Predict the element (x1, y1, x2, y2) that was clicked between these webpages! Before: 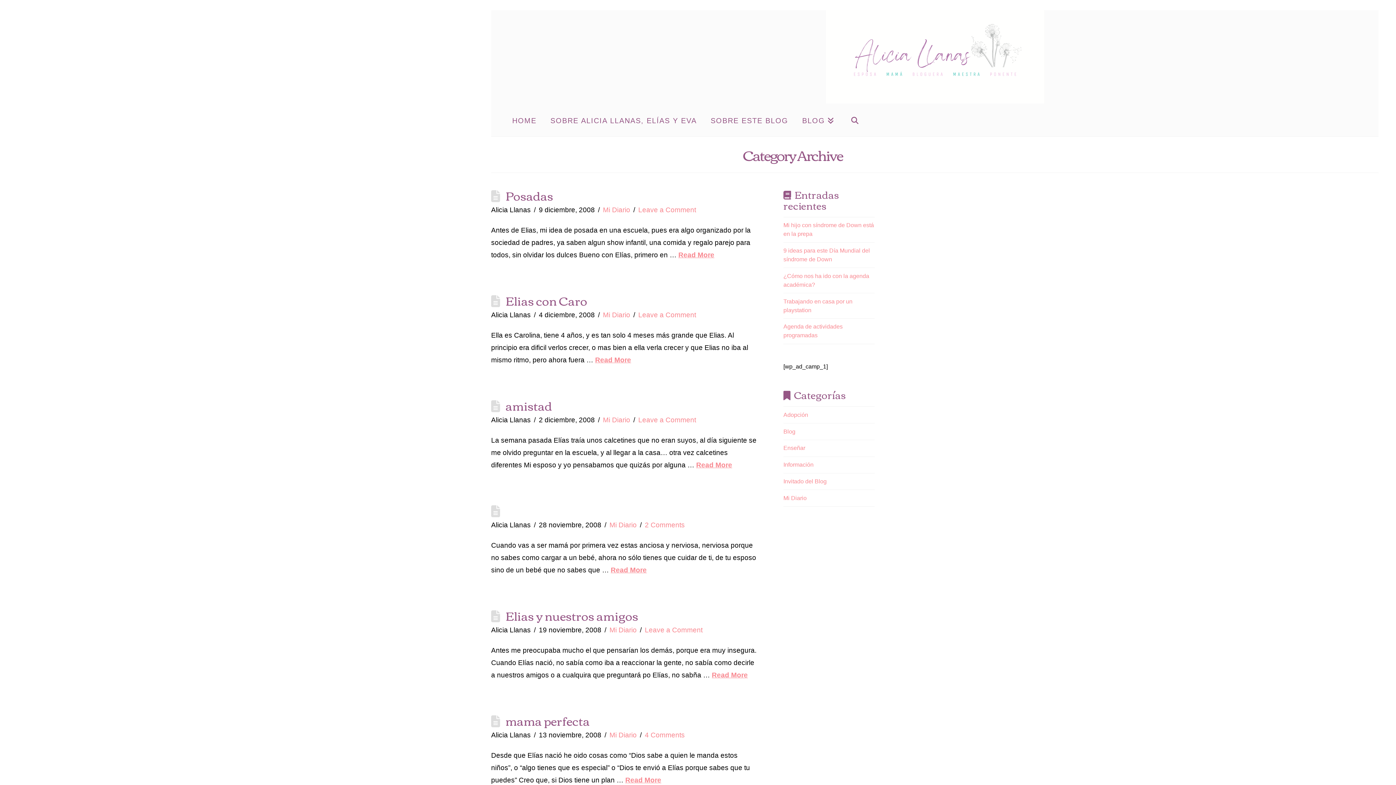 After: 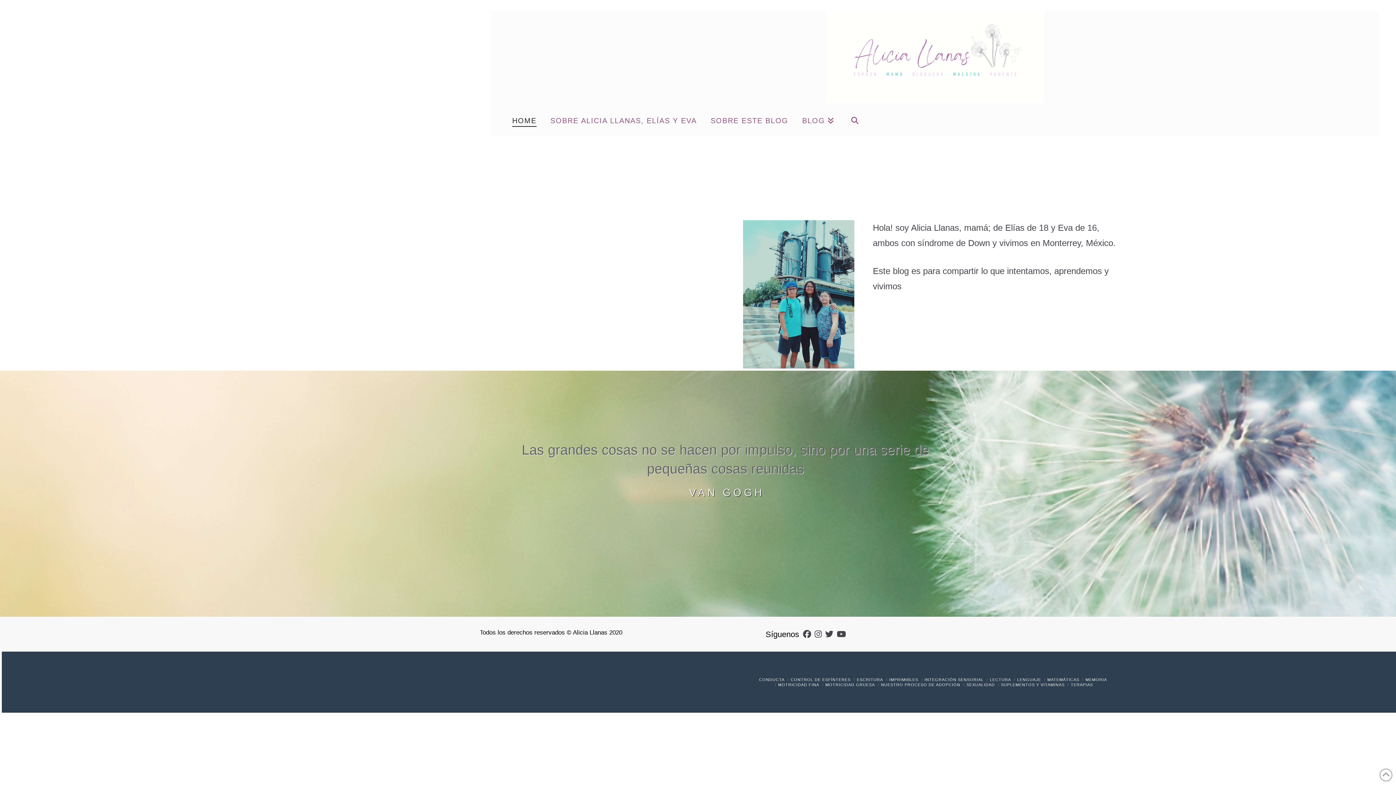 Action: label: HOME bbox: (505, 103, 543, 136)